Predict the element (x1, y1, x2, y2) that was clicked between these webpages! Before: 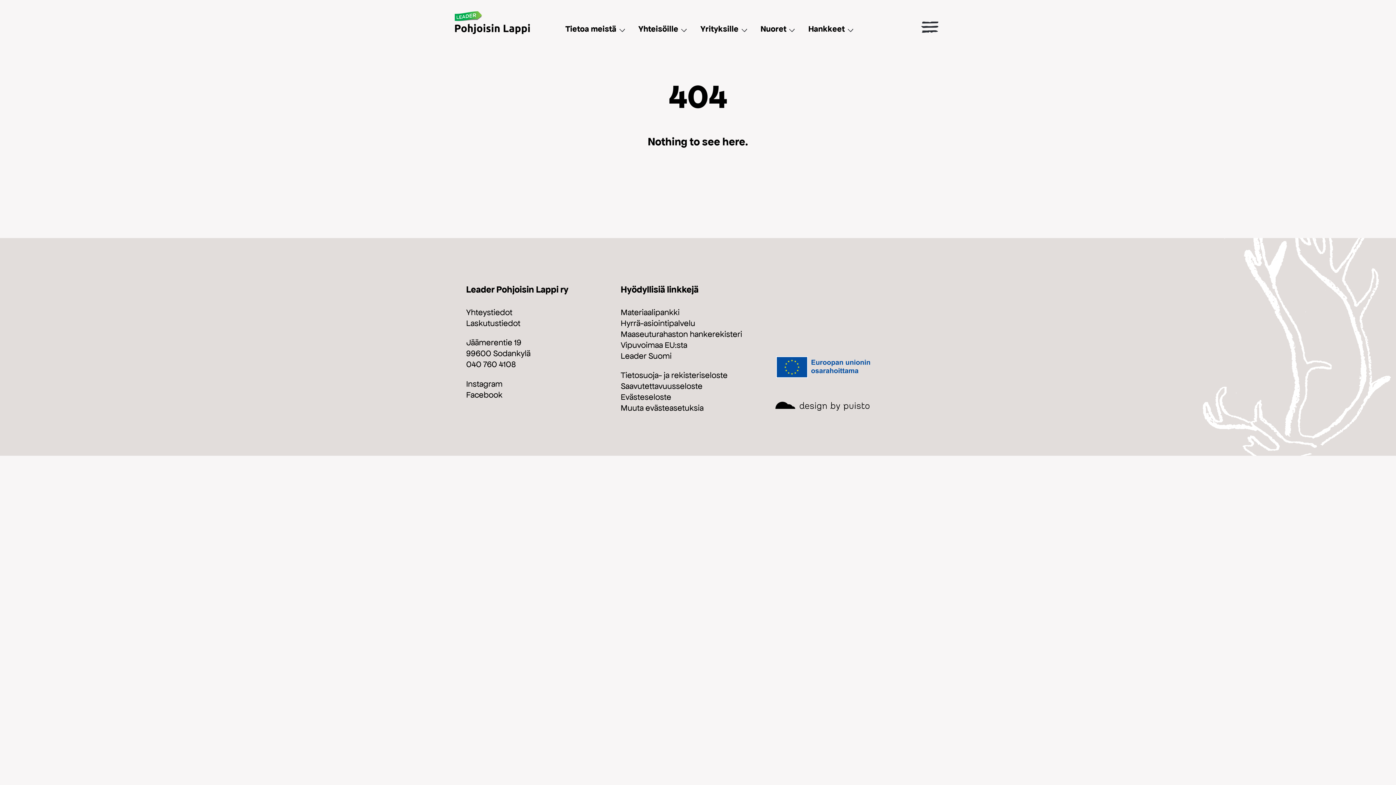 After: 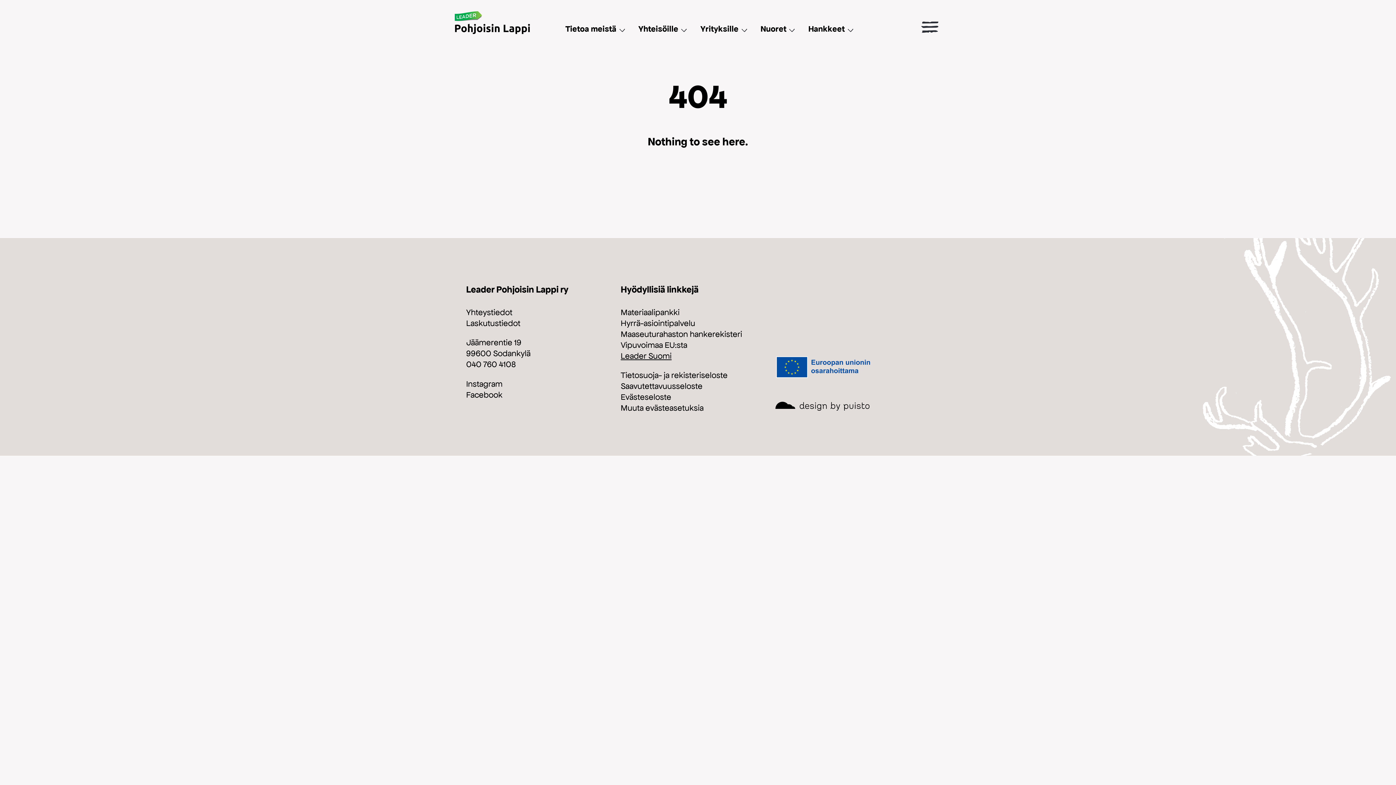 Action: label: Leader Suomi bbox: (620, 351, 671, 360)